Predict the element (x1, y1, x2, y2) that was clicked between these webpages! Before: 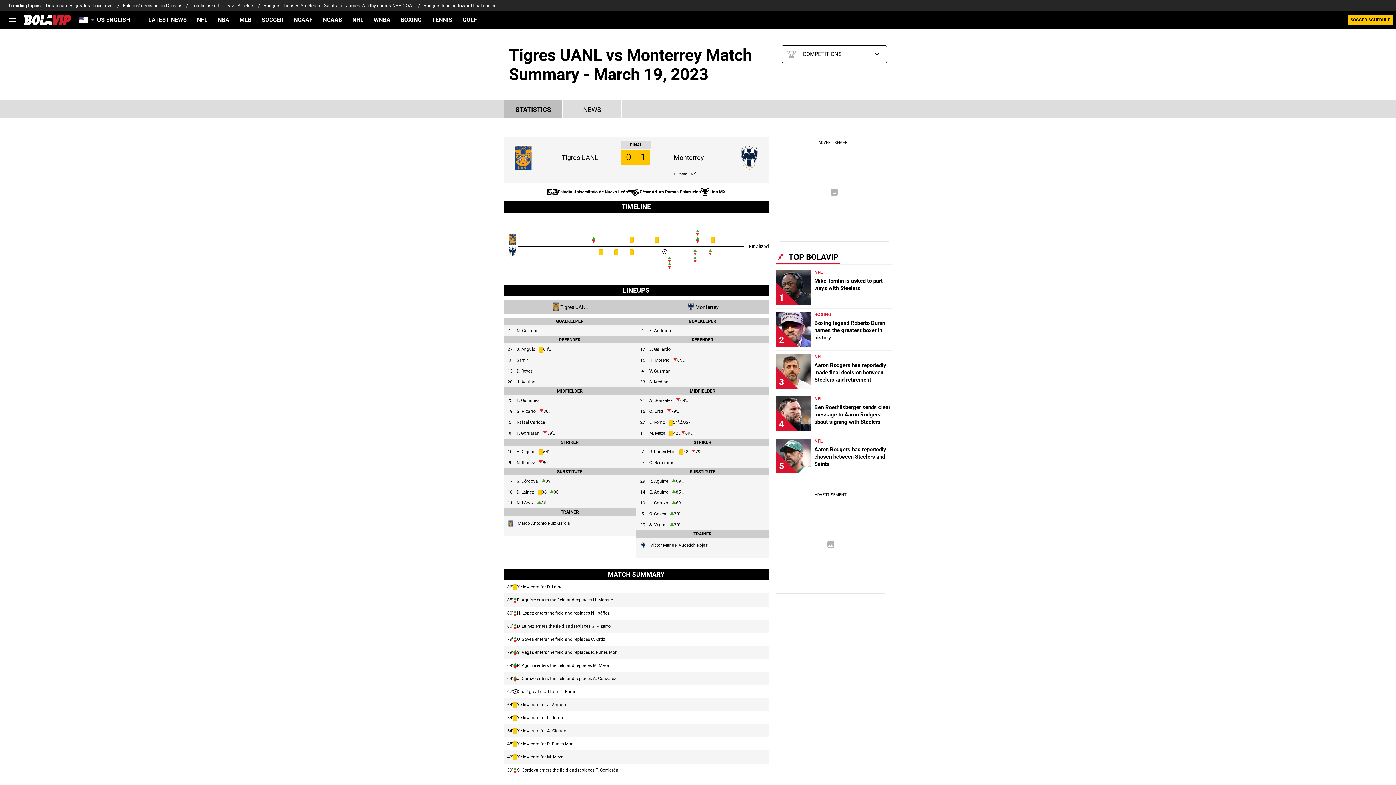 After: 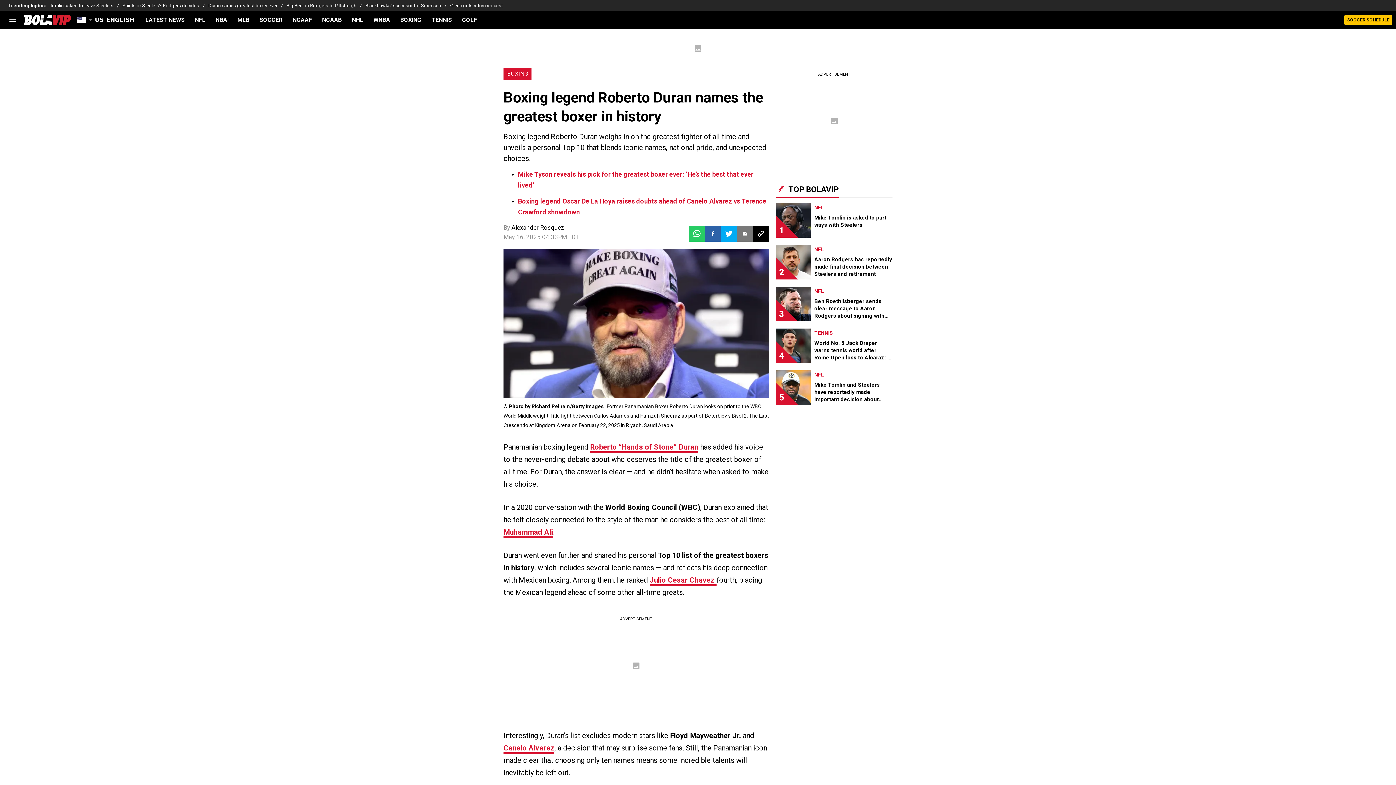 Action: bbox: (814, 312, 892, 341) label: BOXING
Boxing legend Roberto Duran names the greatest boxer in history